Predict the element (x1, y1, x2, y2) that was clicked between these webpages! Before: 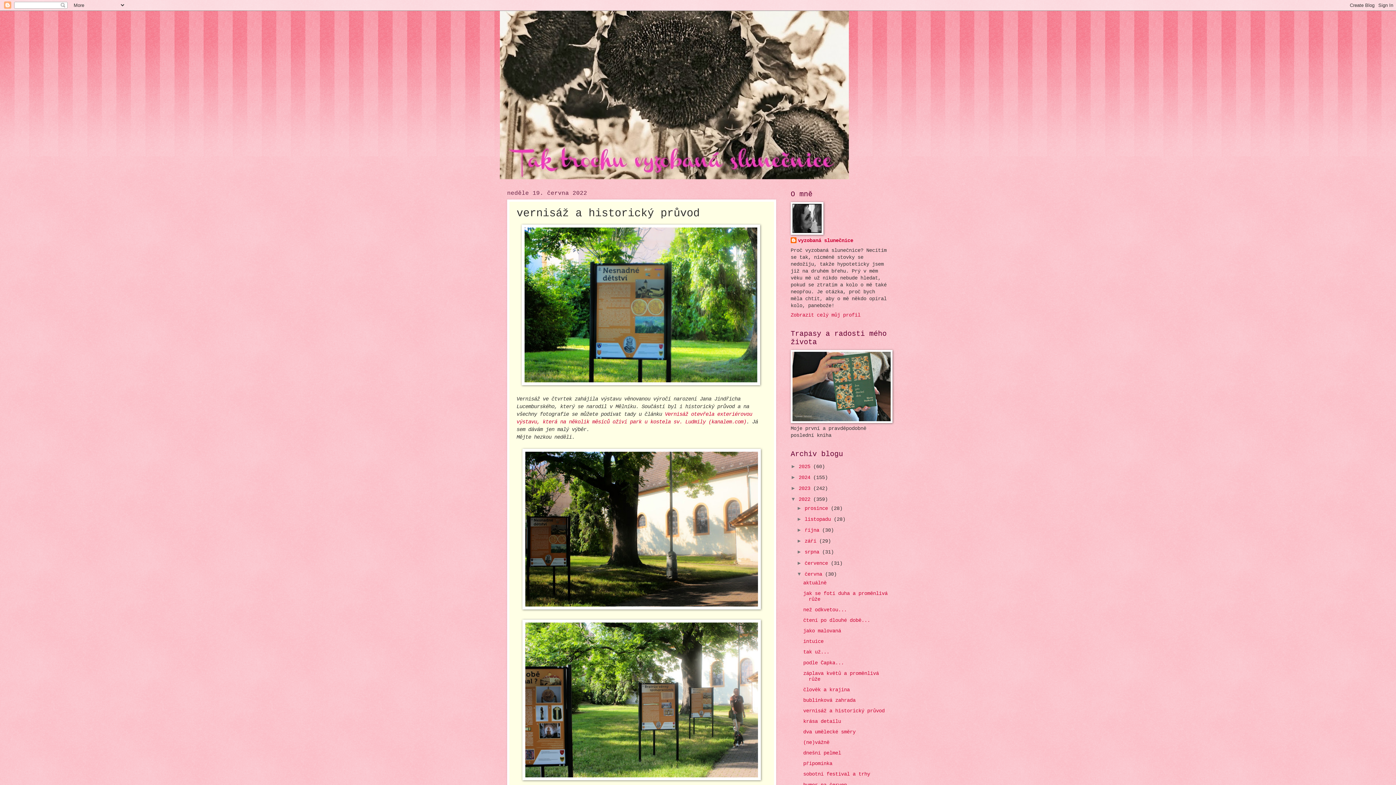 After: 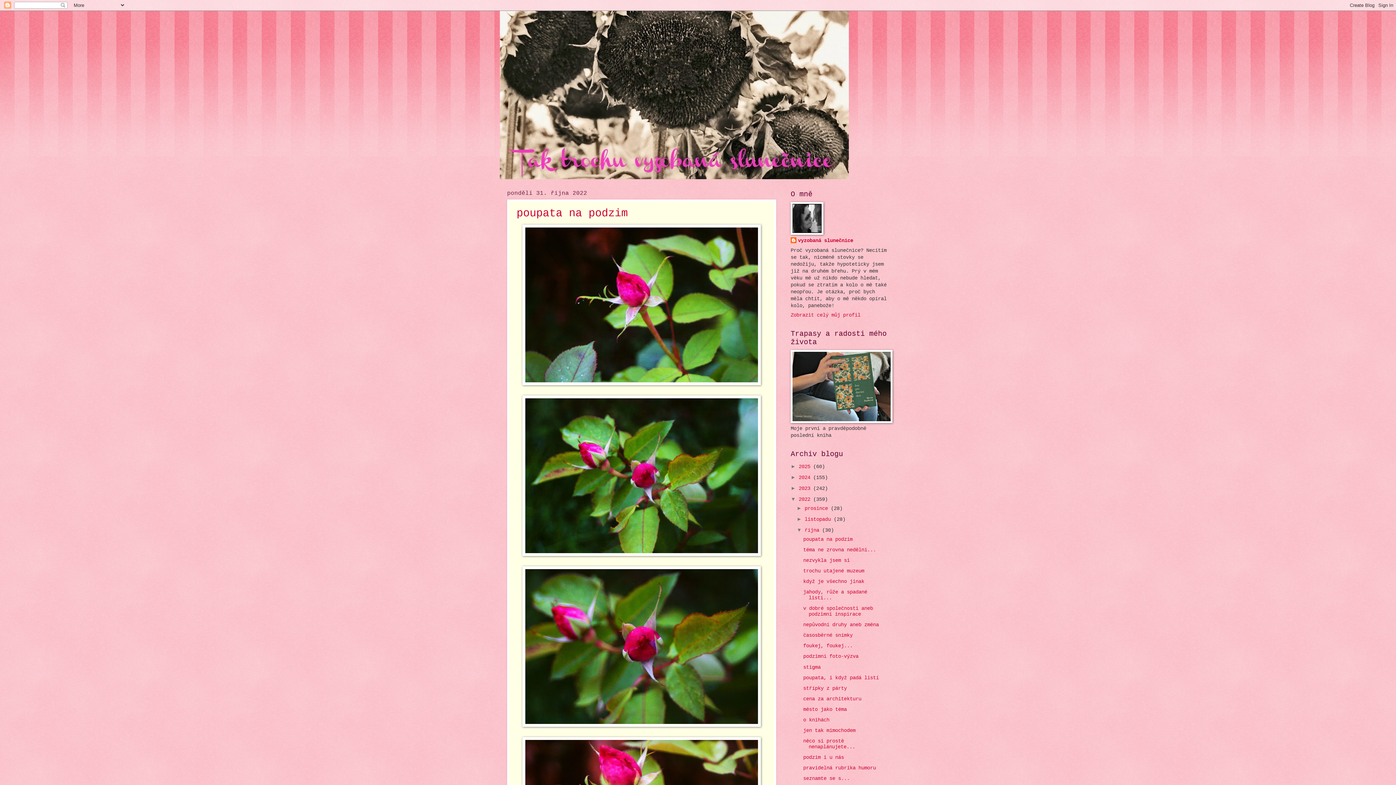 Action: bbox: (804, 528, 822, 533) label: října 